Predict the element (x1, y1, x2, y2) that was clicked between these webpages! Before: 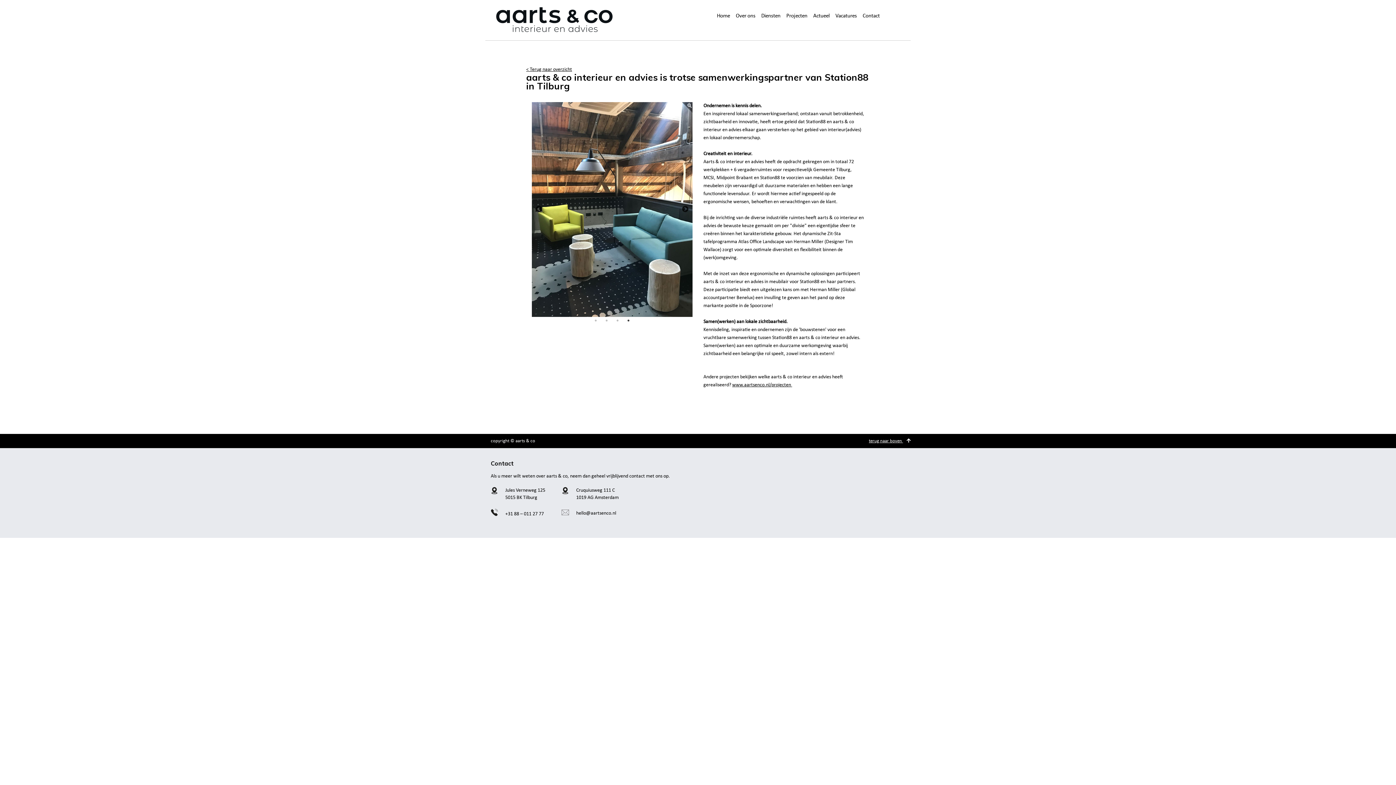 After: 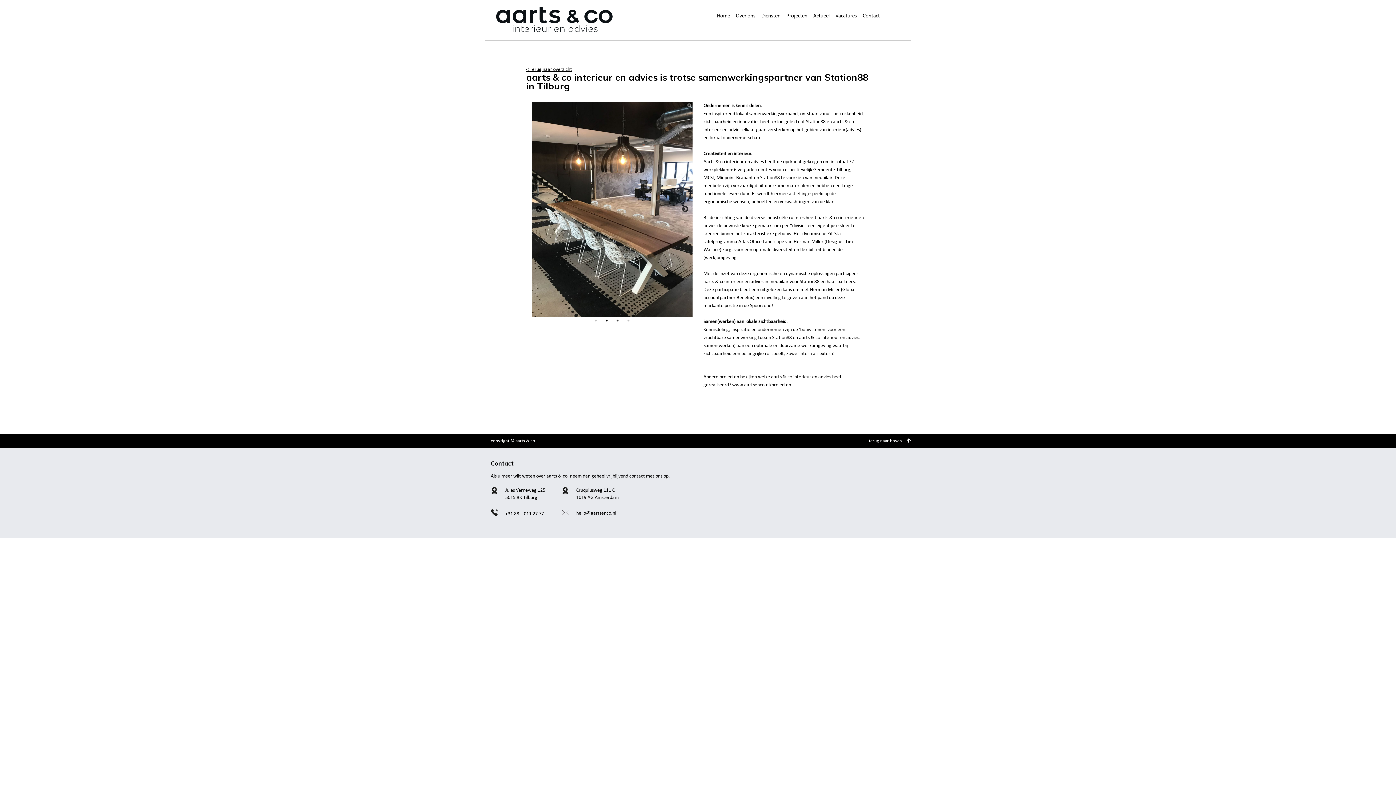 Action: bbox: (603, 316, 610, 324) label: 2